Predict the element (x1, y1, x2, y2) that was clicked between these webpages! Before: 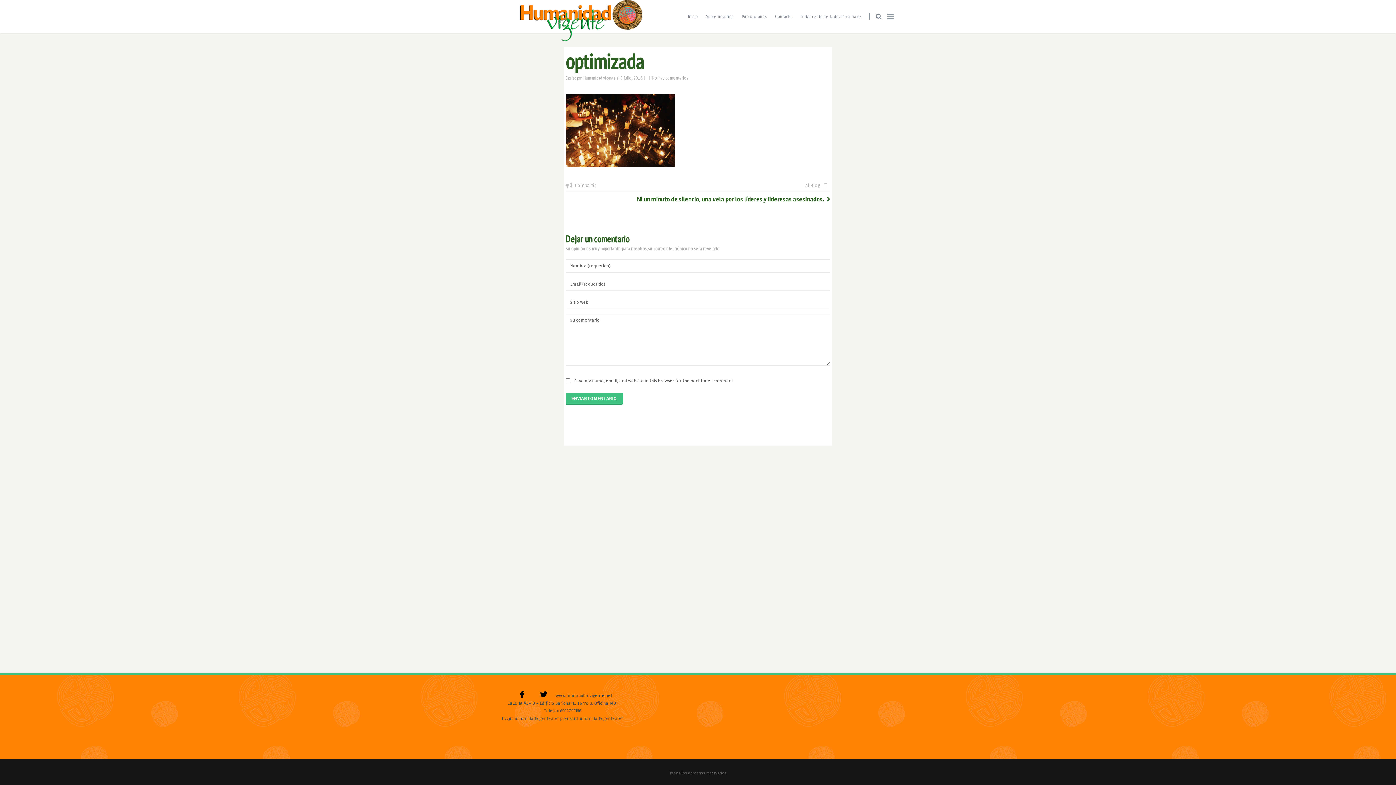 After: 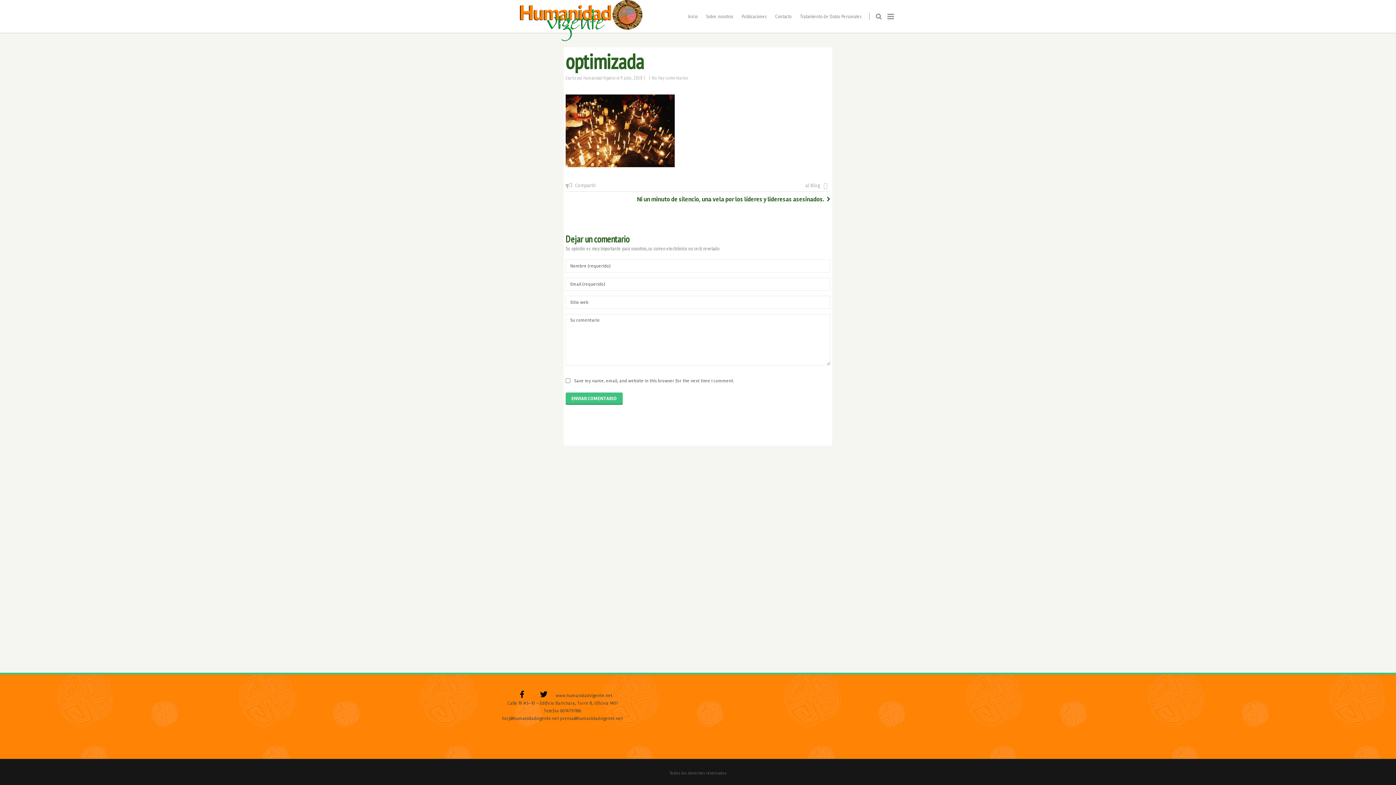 Action: bbox: (540, 690, 547, 699)